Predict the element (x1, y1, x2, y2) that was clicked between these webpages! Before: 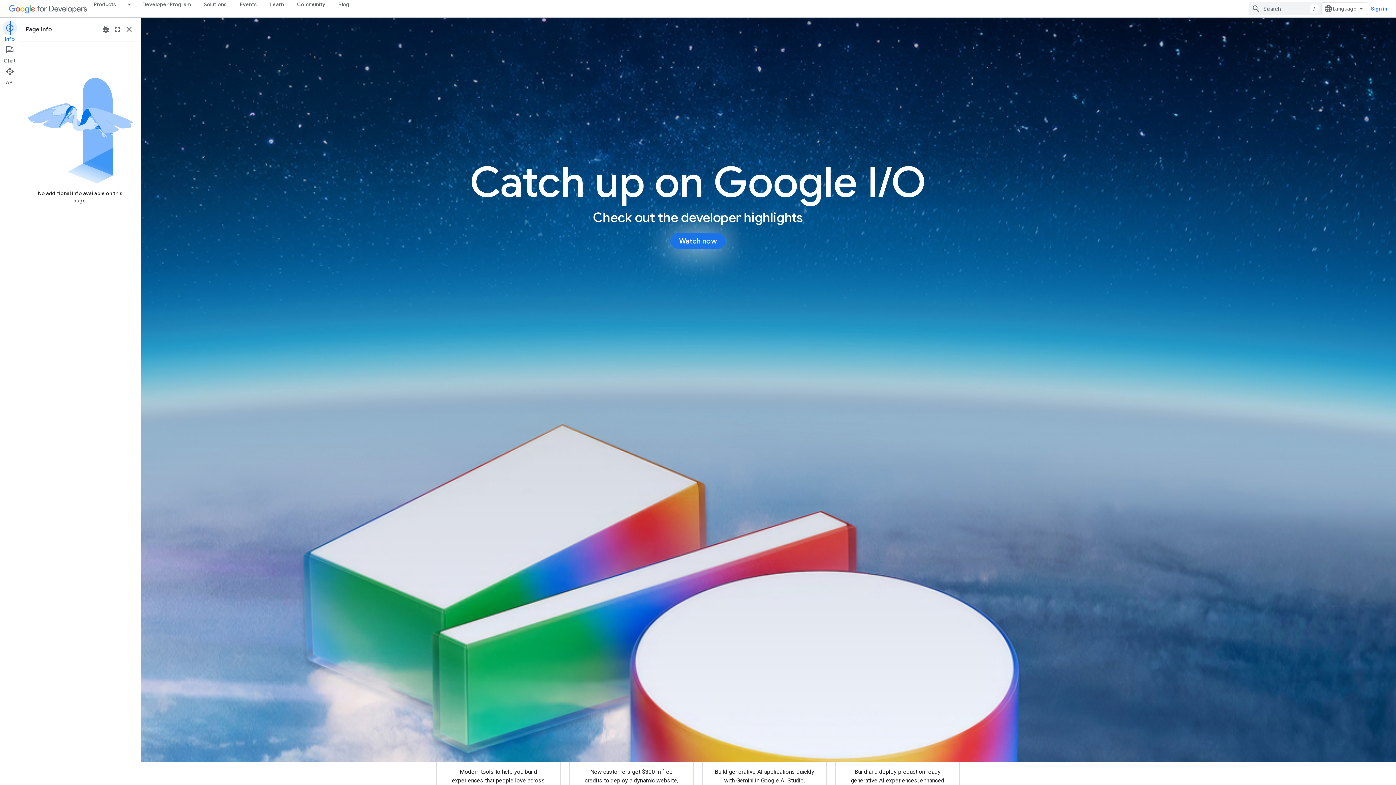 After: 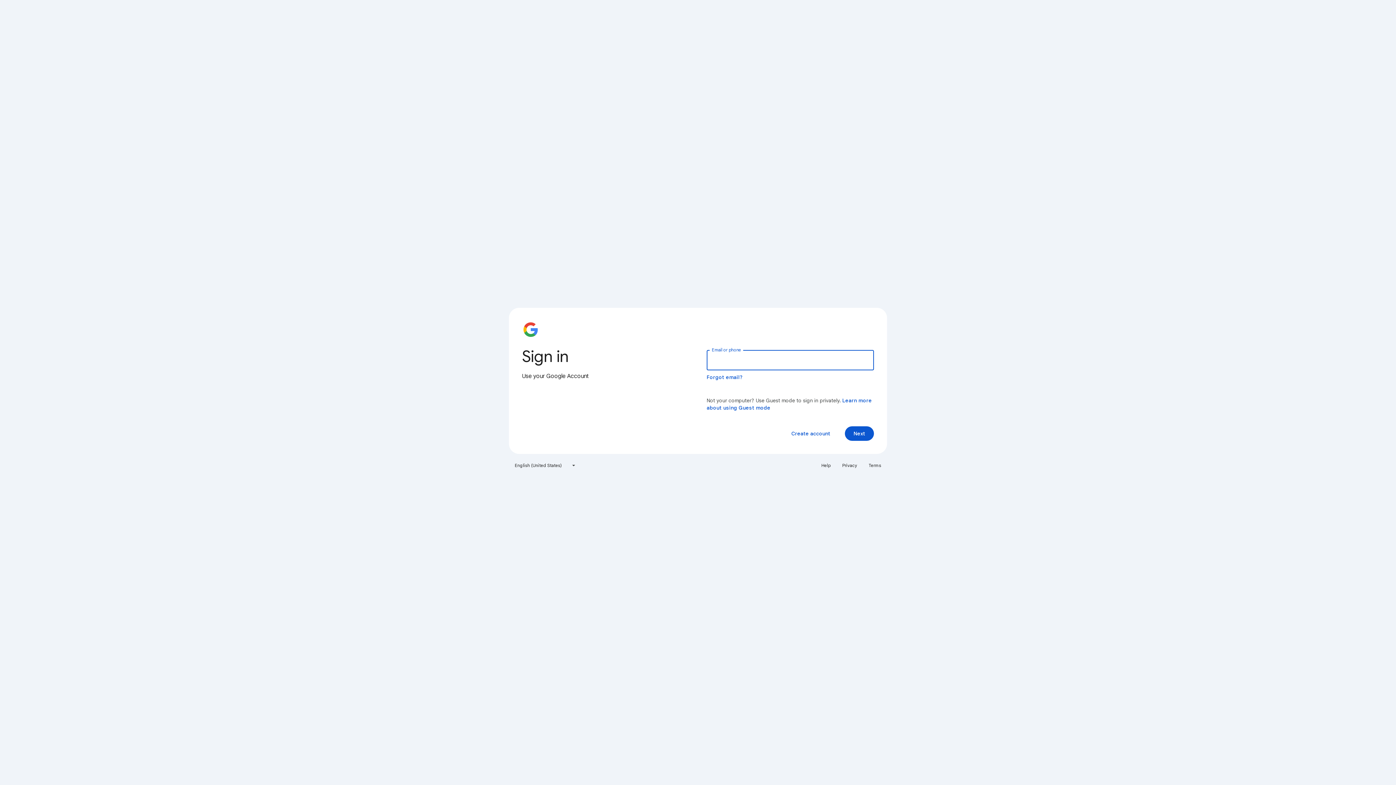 Action: bbox: (1368, 2, 1390, 15) label: Sign in